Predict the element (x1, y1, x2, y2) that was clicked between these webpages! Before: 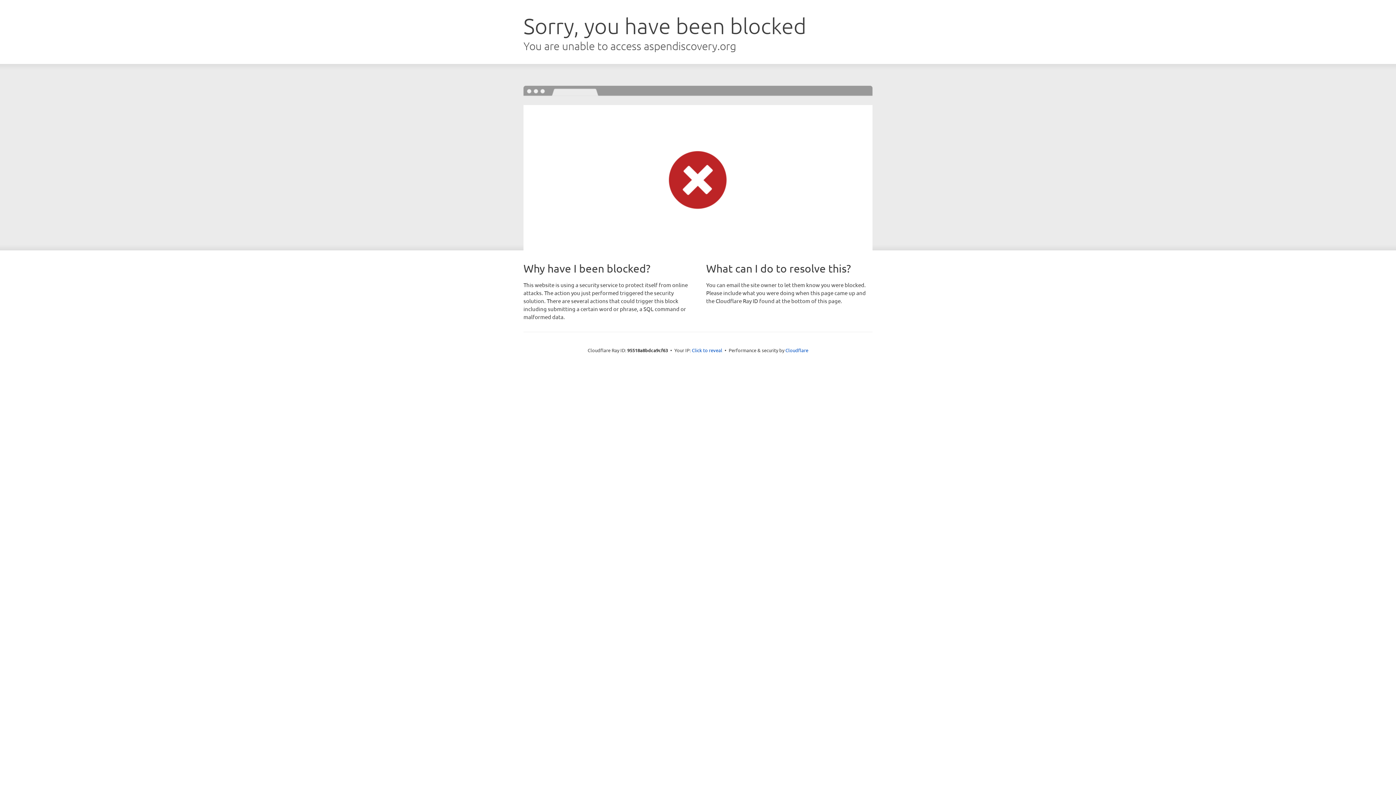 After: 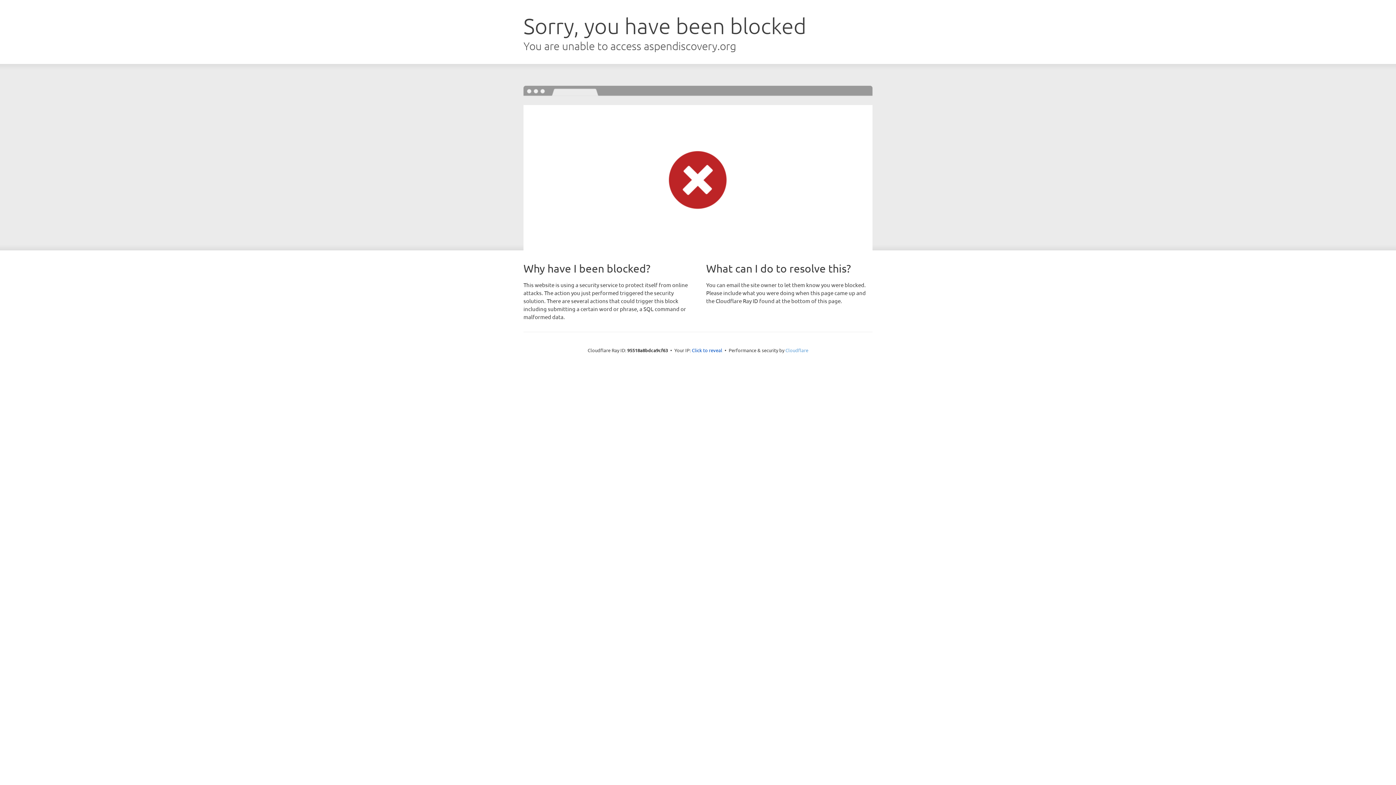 Action: bbox: (785, 347, 808, 353) label: Cloudflare